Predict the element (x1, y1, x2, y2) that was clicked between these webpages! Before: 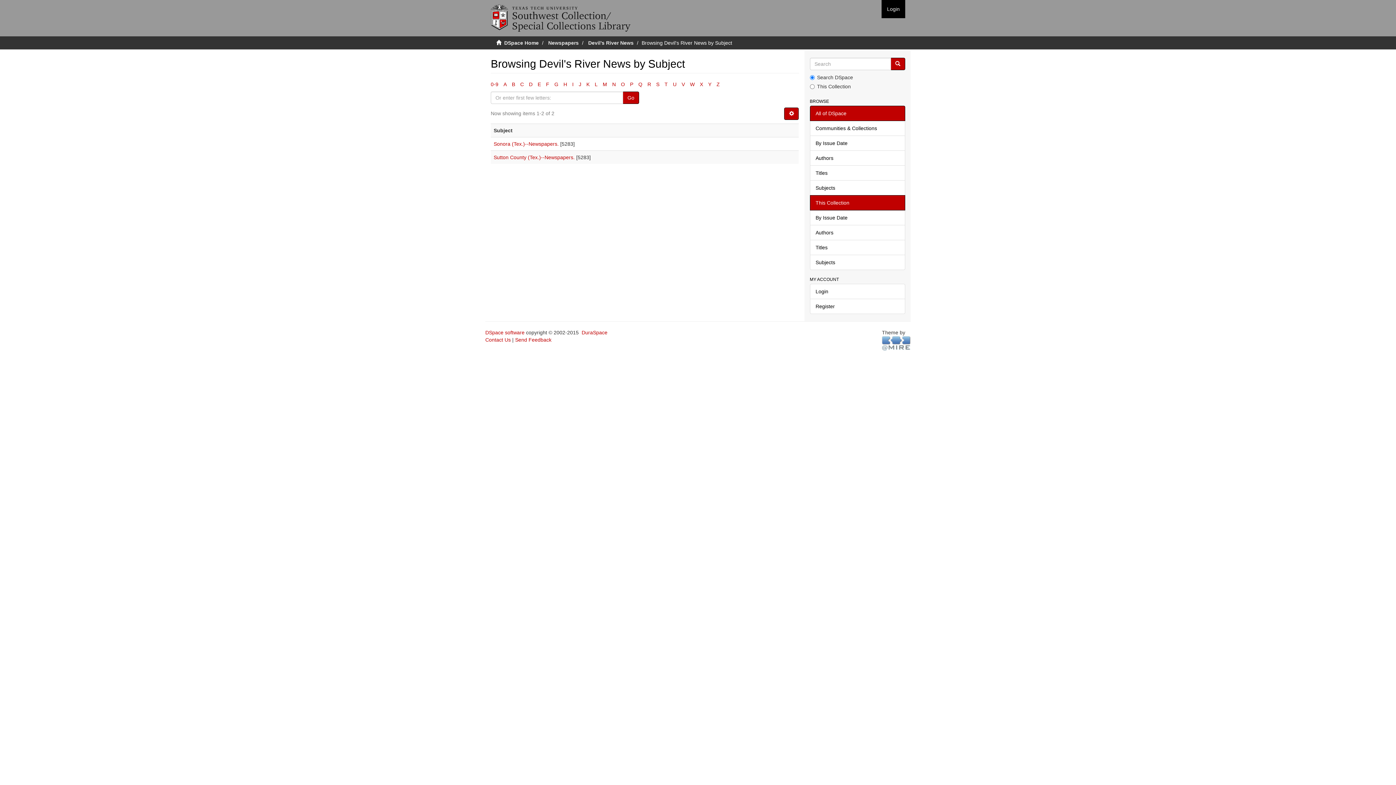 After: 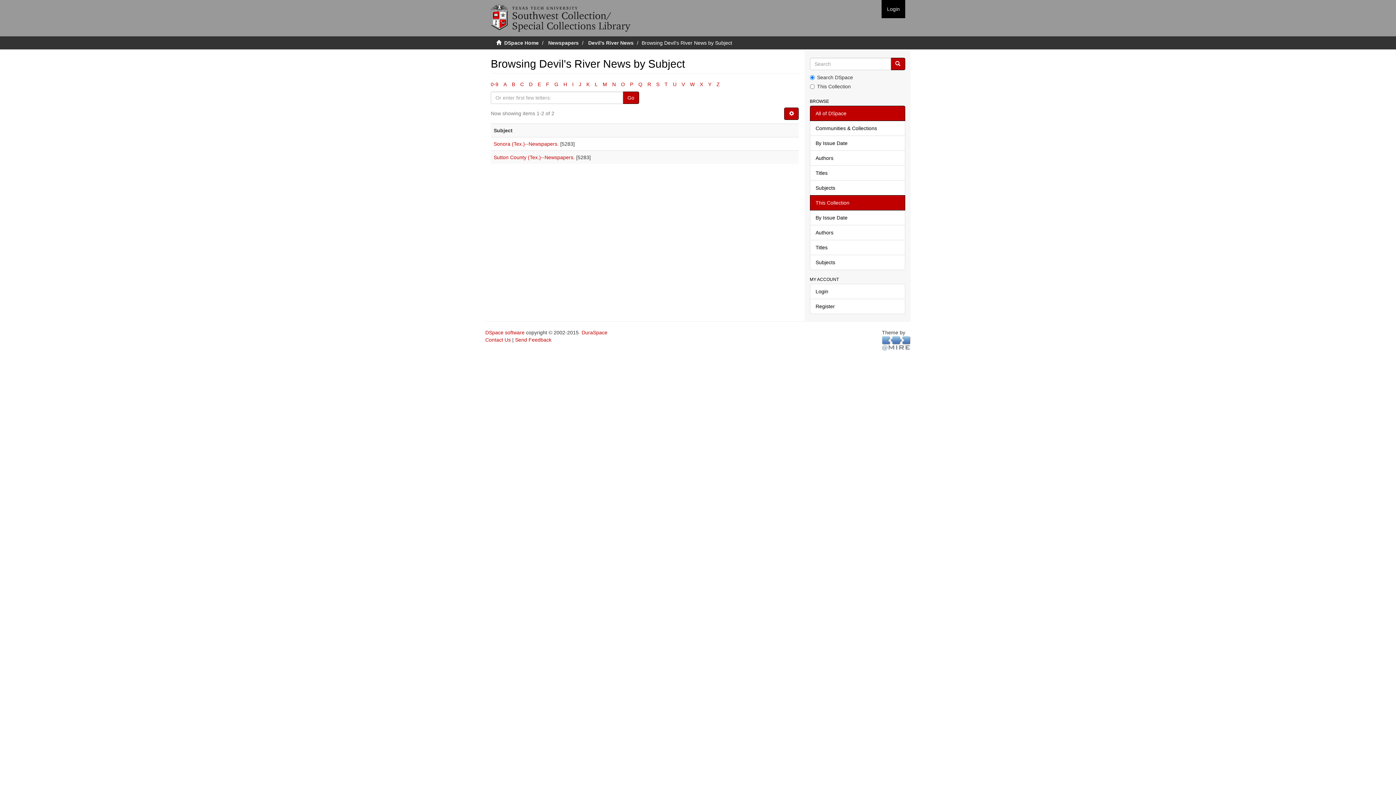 Action: bbox: (602, 81, 607, 87) label: M